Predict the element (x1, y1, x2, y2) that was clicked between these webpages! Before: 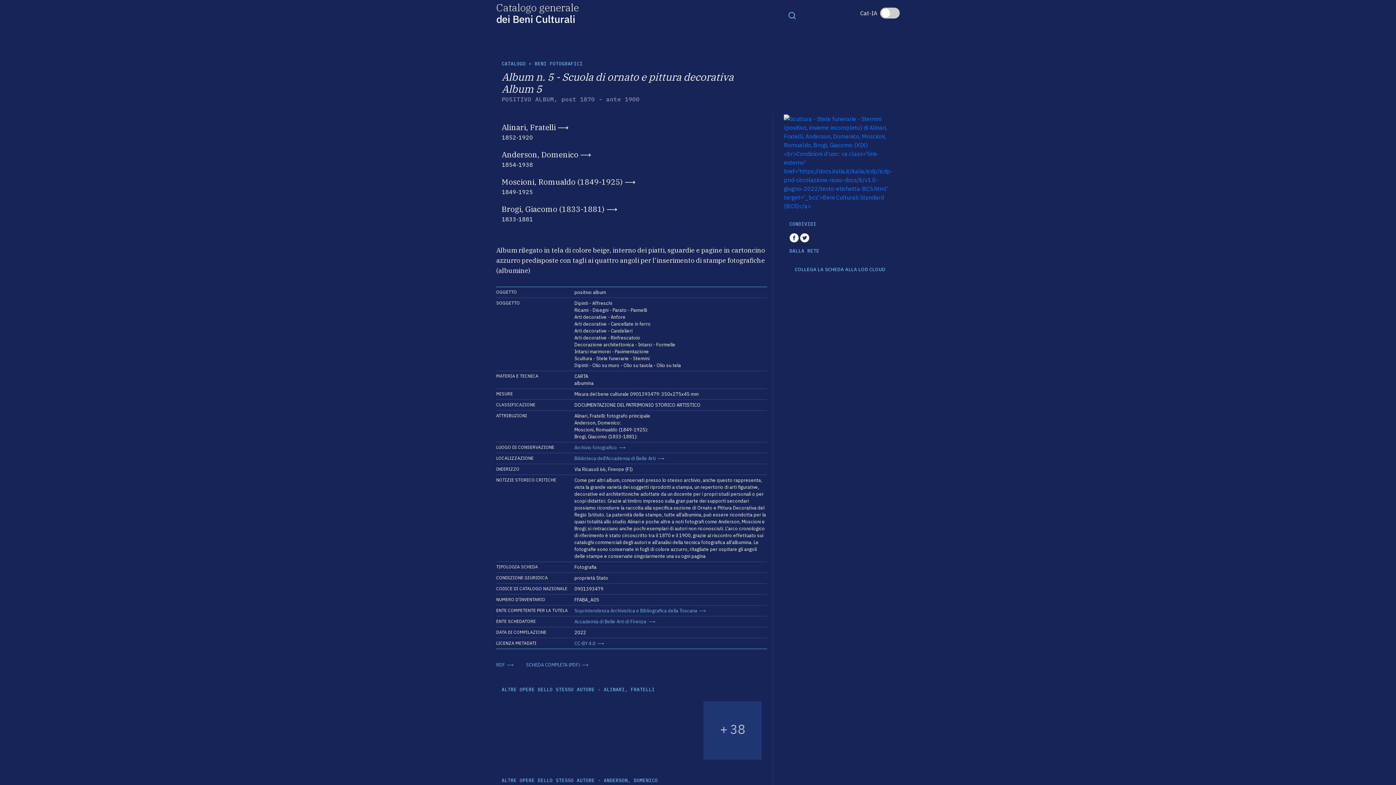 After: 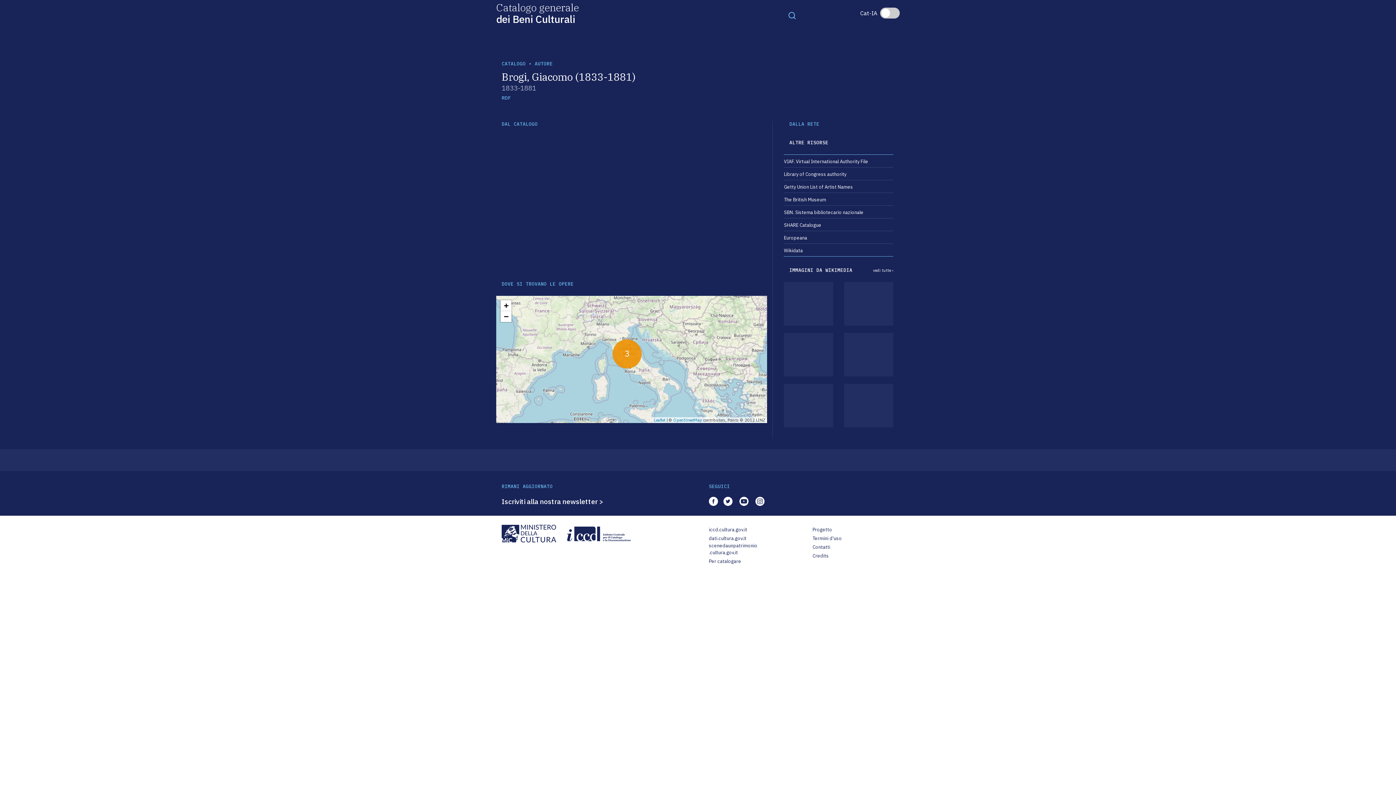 Action: bbox: (501, 204, 617, 214) label: Brogi, Giacomo (1833-1881)